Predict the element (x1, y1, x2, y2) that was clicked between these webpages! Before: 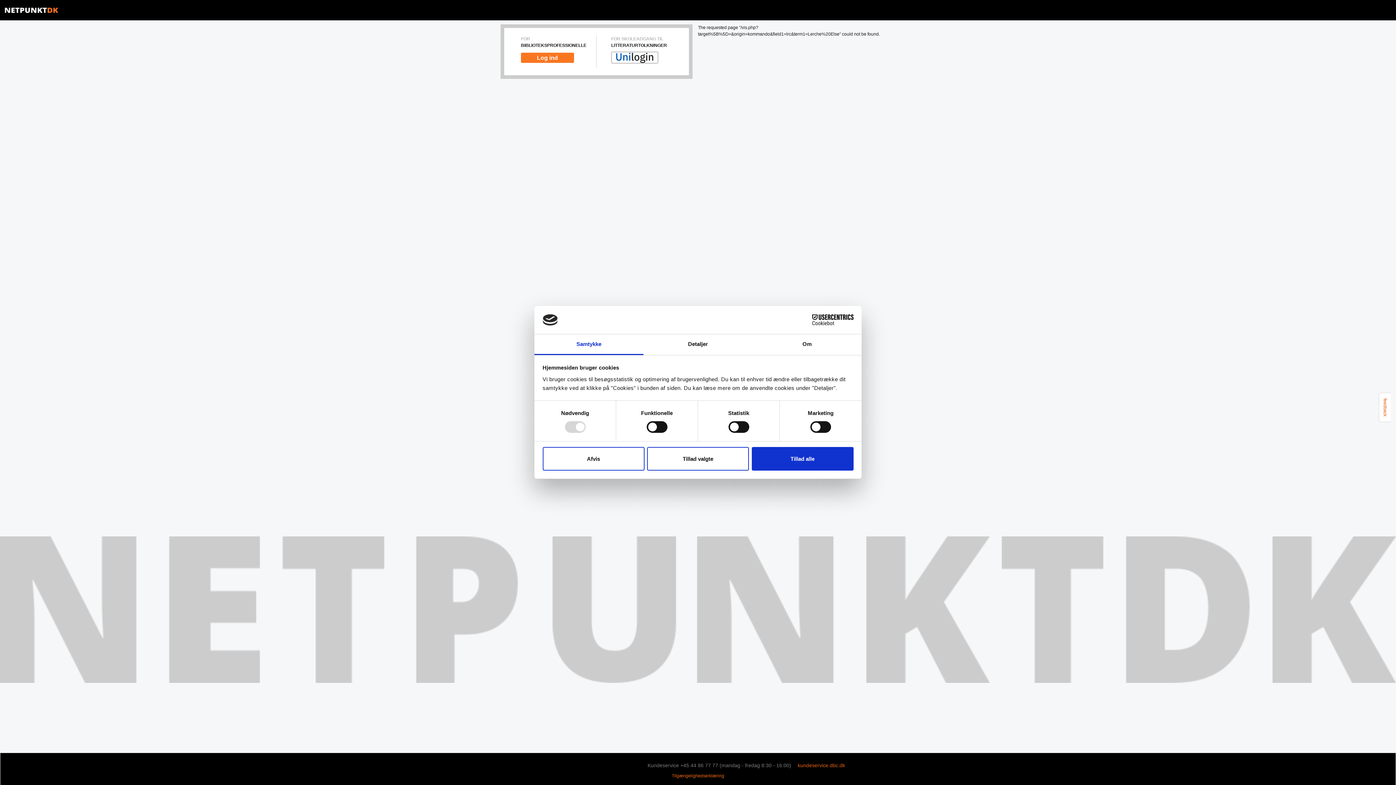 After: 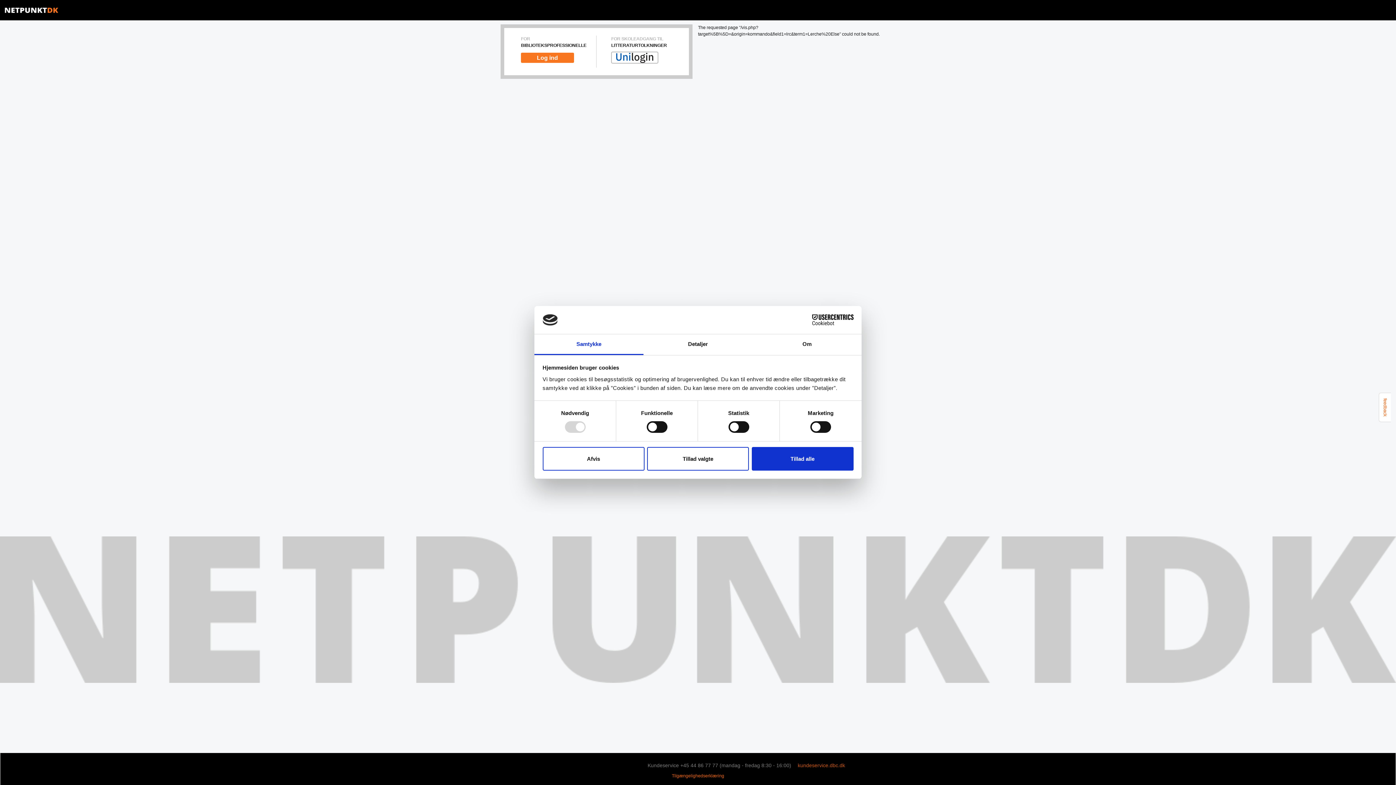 Action: bbox: (797, 100, 845, 106) label: kundeservice.dbc.dk